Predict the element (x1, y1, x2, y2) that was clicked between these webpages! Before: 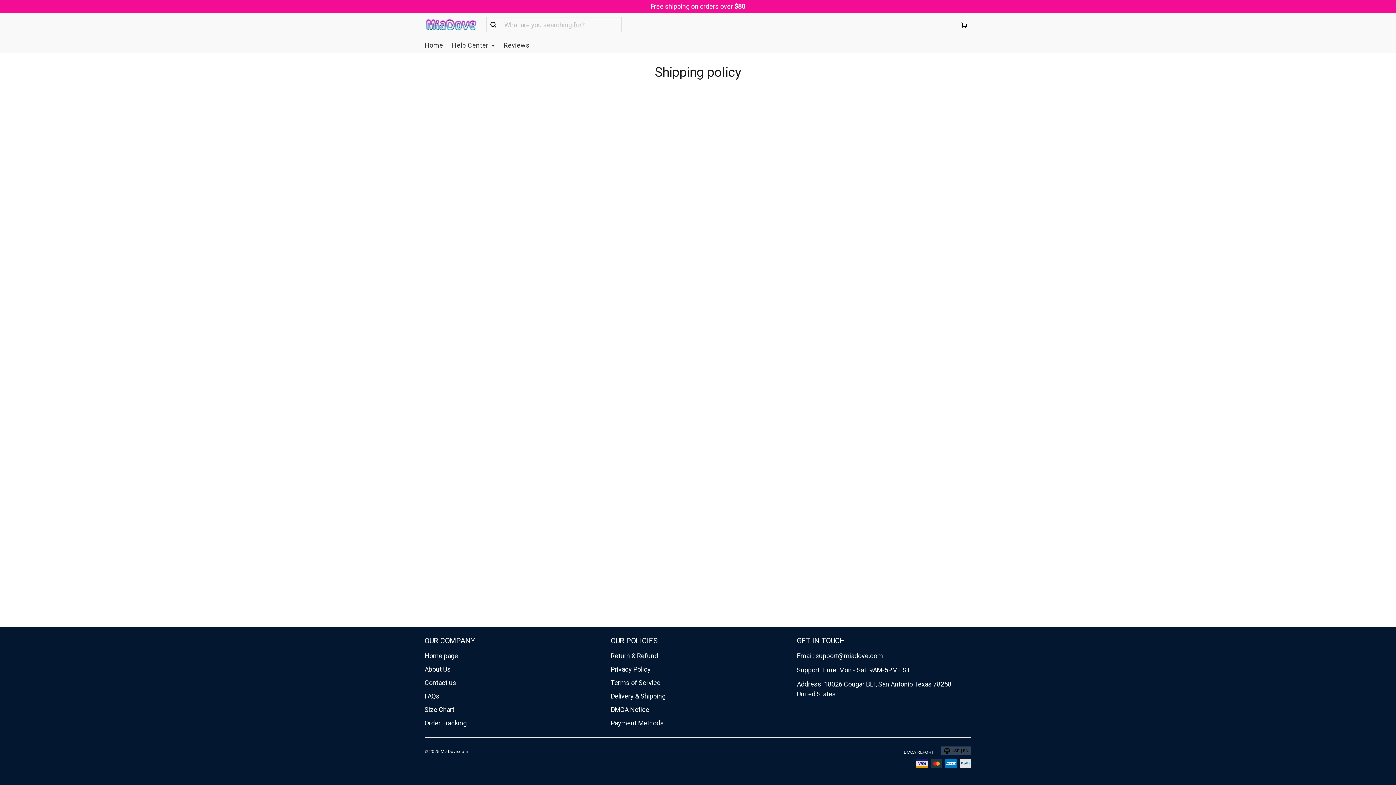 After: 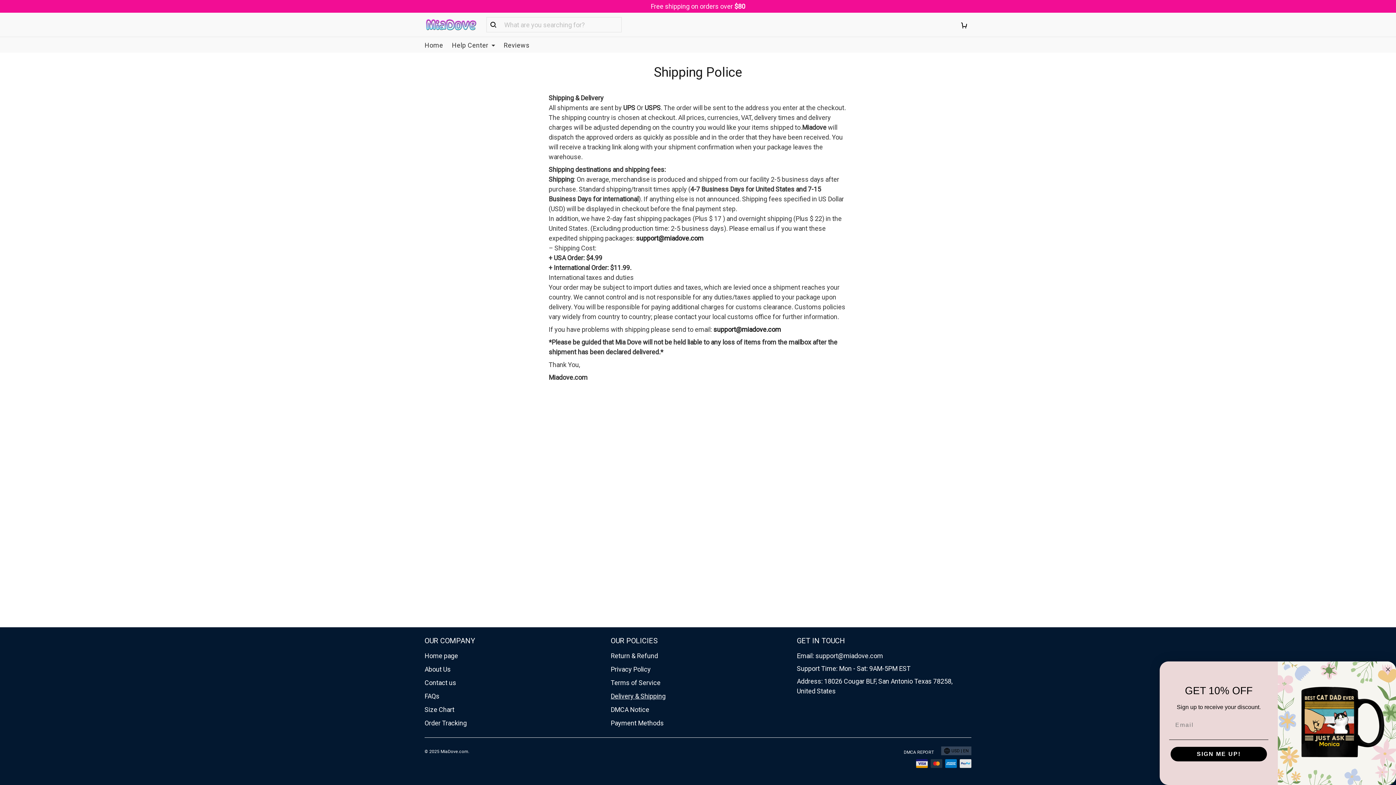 Action: bbox: (610, 692, 665, 700) label: Delivery & Shipping